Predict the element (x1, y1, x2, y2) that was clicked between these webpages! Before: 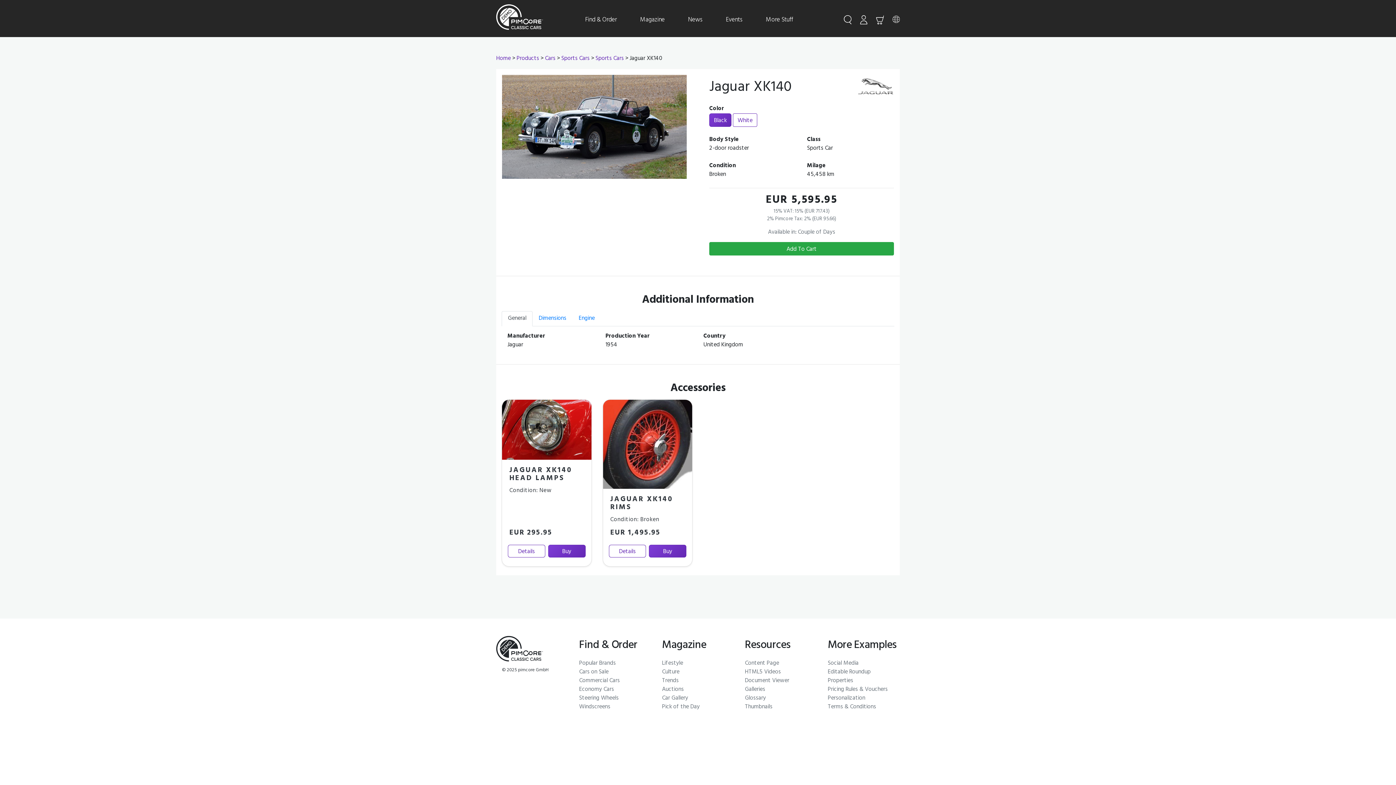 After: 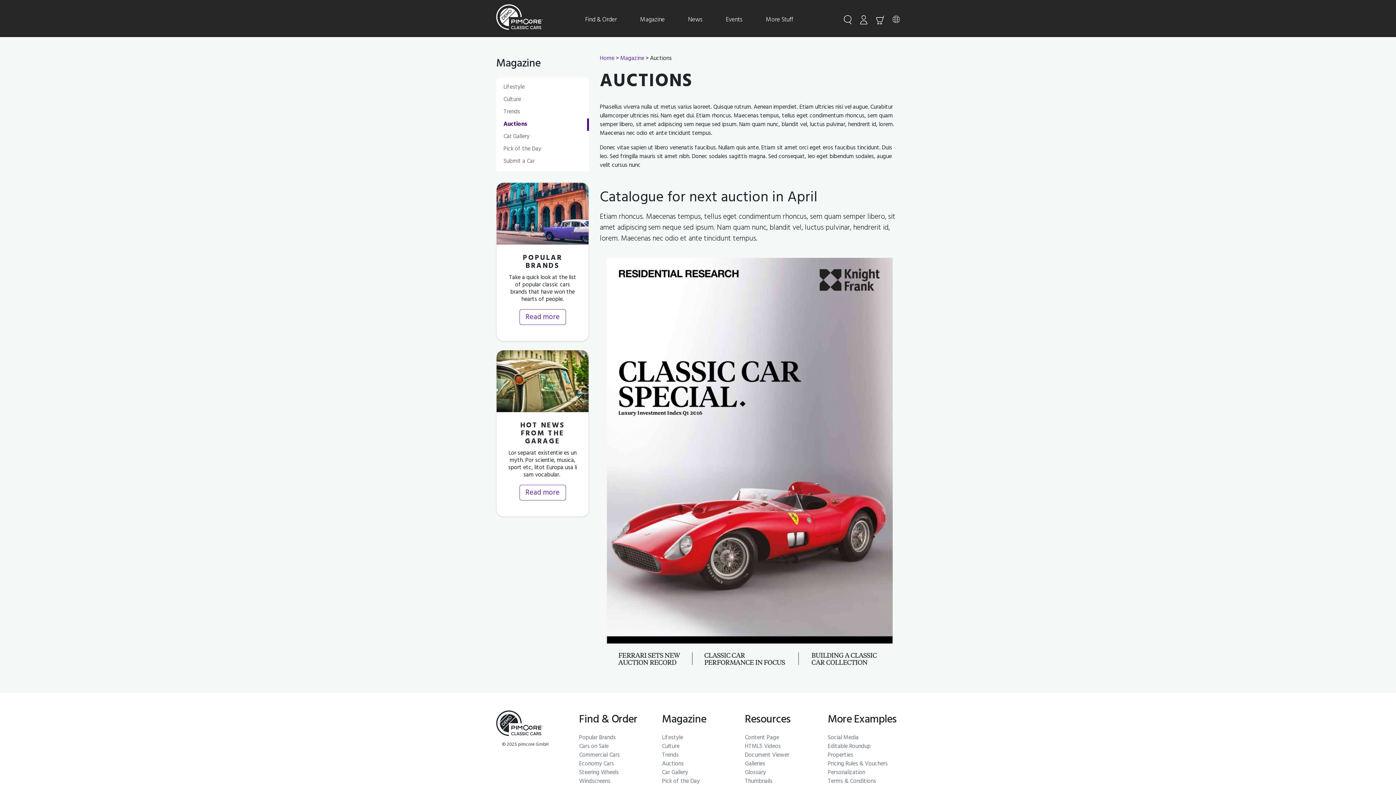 Action: bbox: (662, 684, 684, 695) label: Auctions